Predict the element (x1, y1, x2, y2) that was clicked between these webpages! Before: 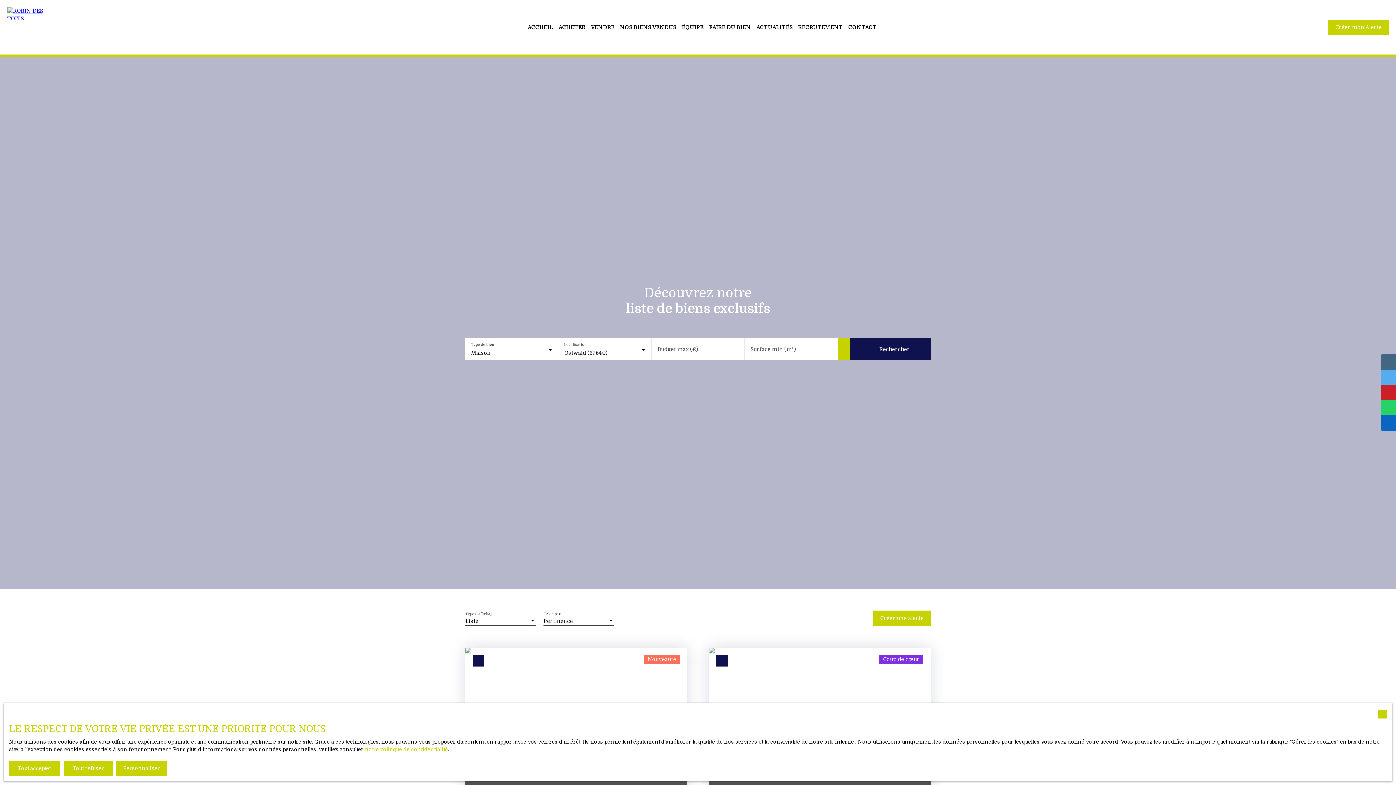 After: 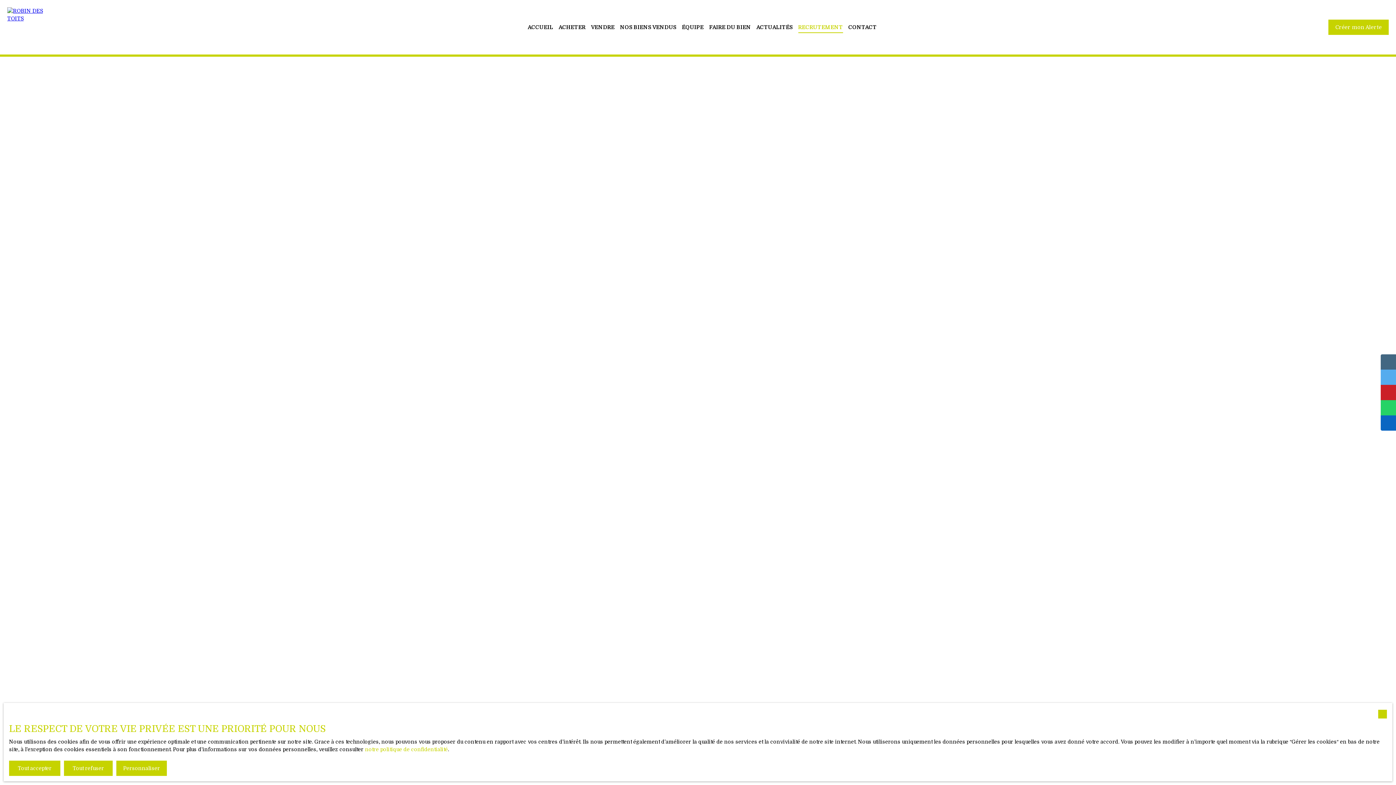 Action: bbox: (798, 21, 843, 32) label: RECRUTEMENT